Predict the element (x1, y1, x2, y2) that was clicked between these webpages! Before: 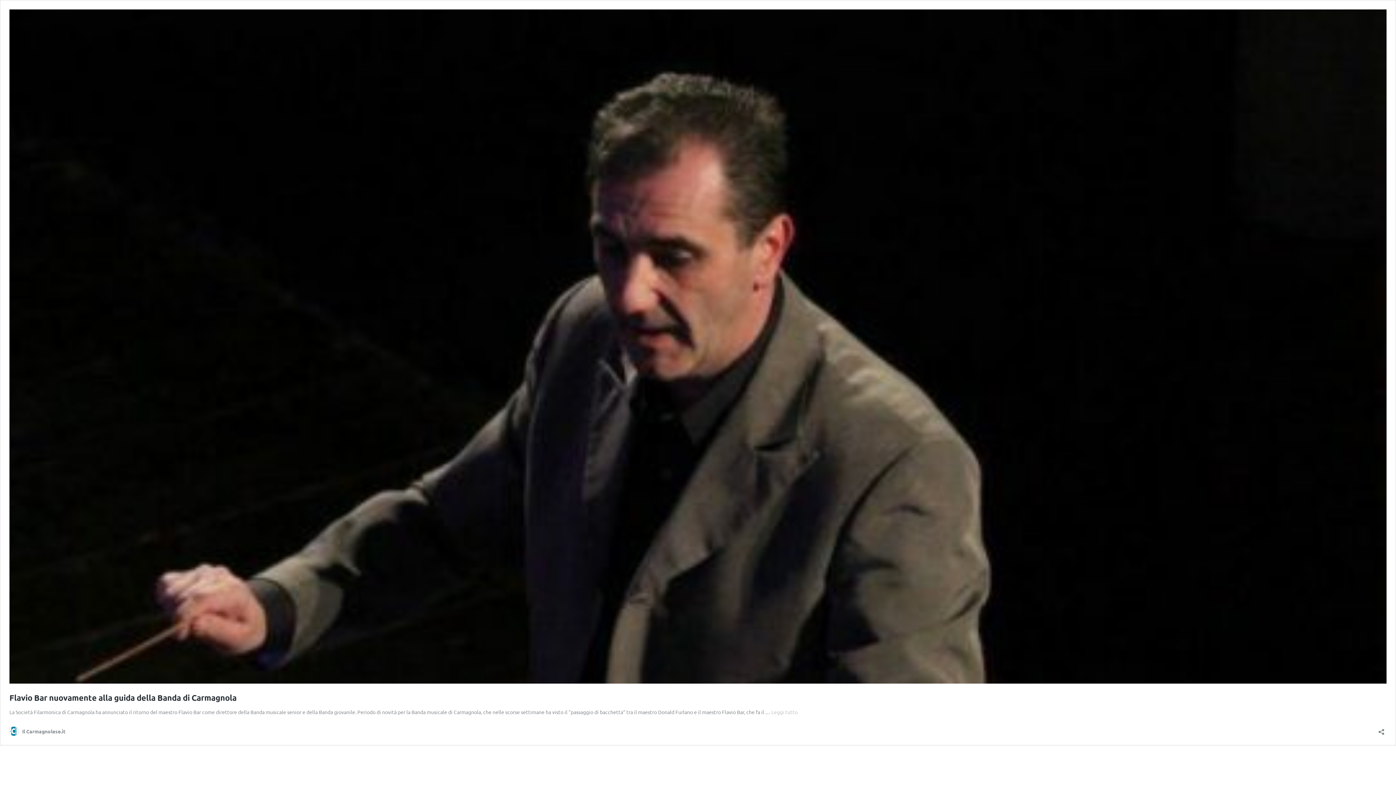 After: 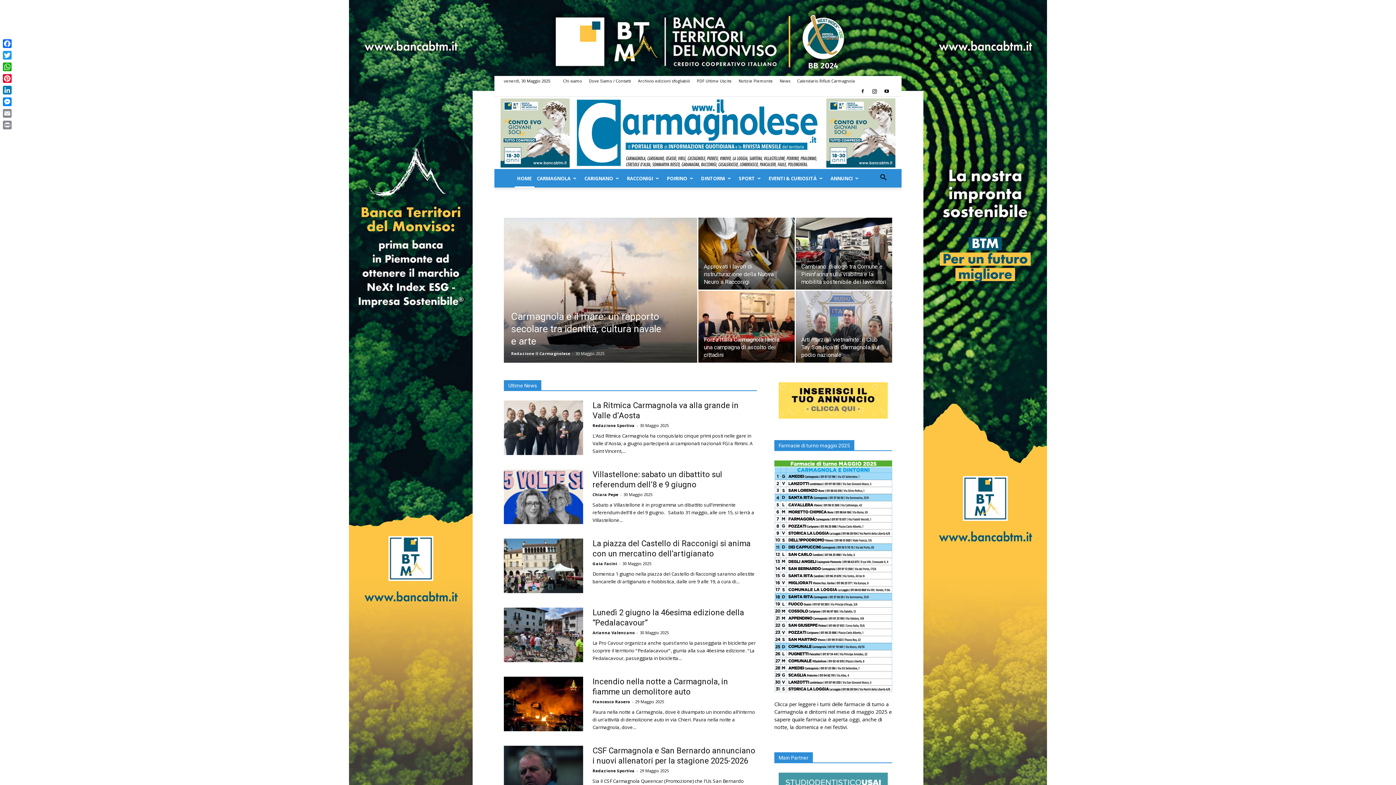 Action: label: Il Carmagnolese.it bbox: (9, 727, 65, 736)